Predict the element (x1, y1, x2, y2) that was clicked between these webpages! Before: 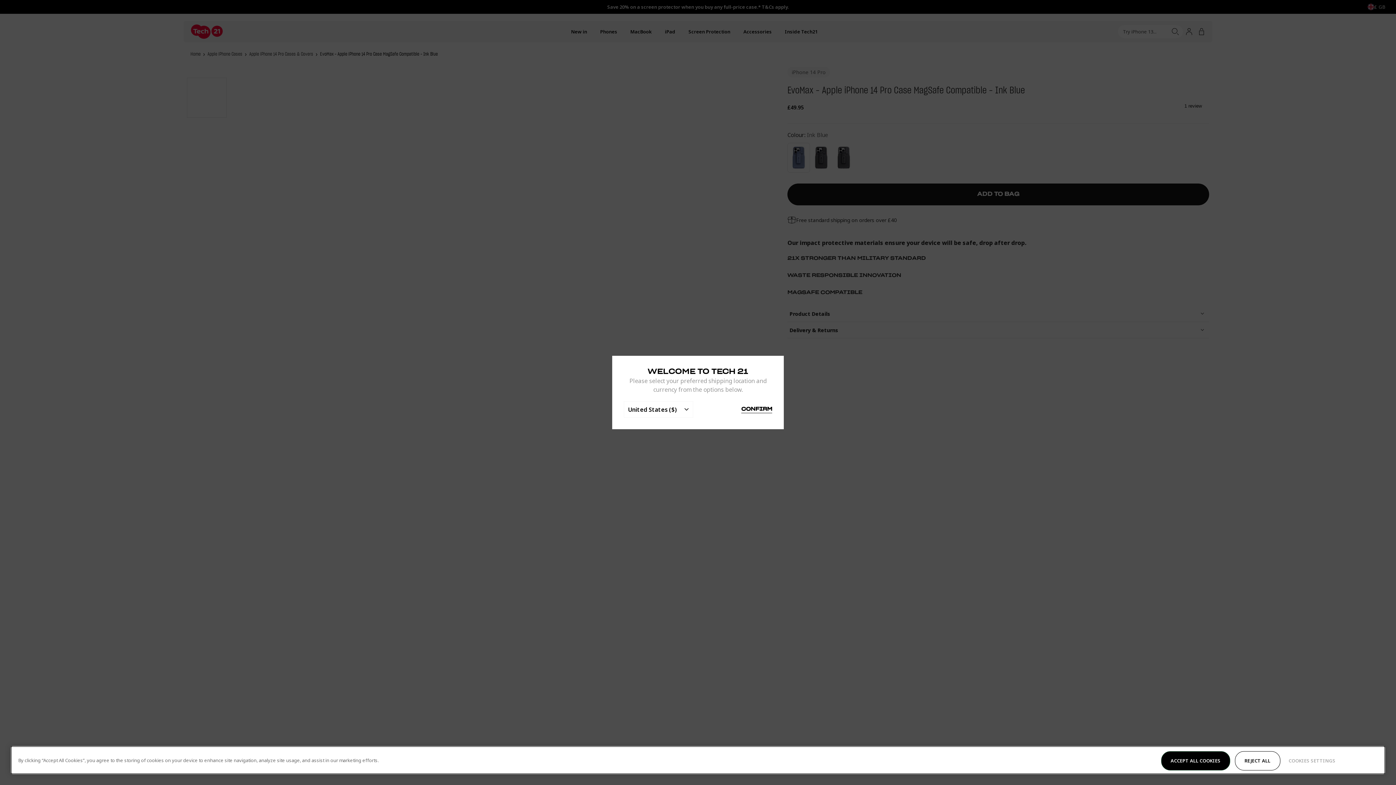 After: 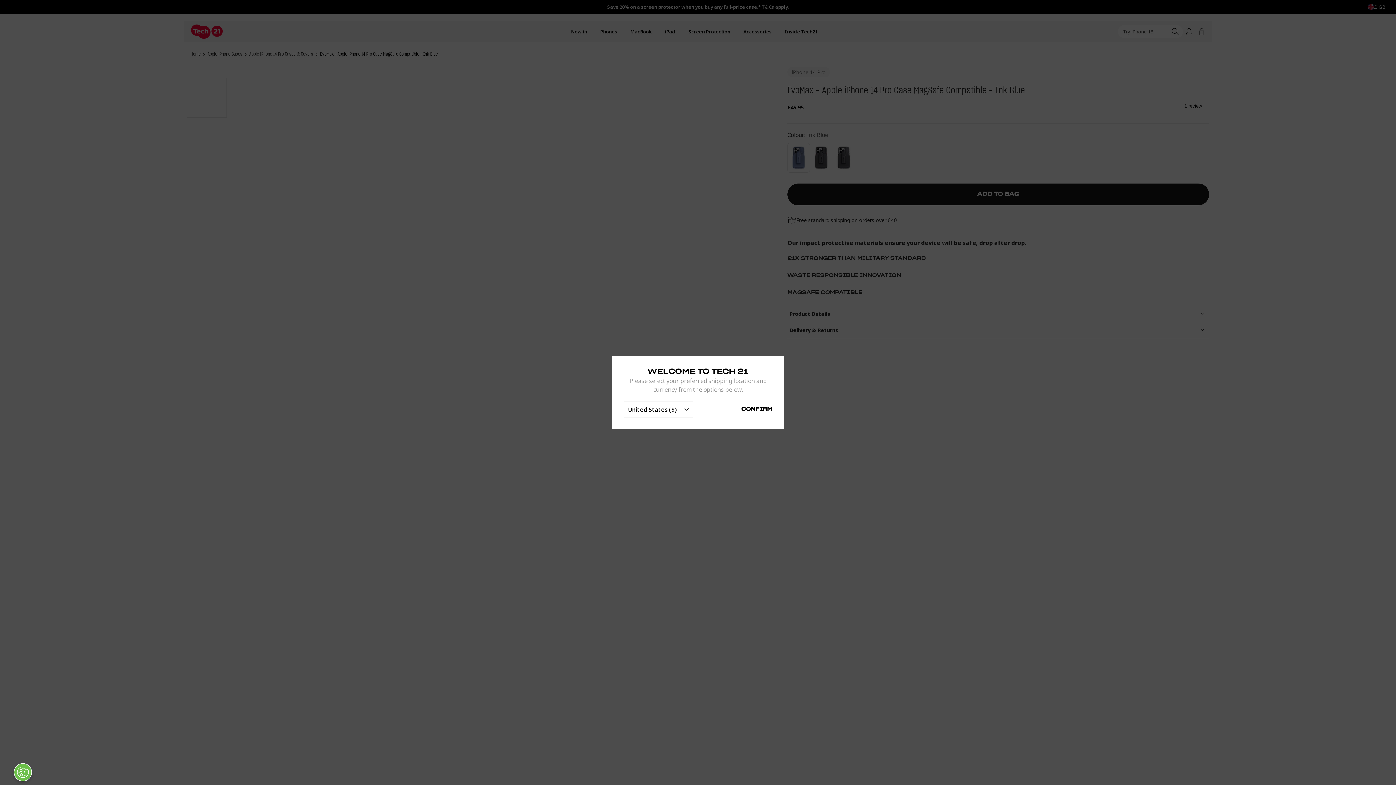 Action: bbox: (1235, 751, 1280, 770) label: REJECT ALL